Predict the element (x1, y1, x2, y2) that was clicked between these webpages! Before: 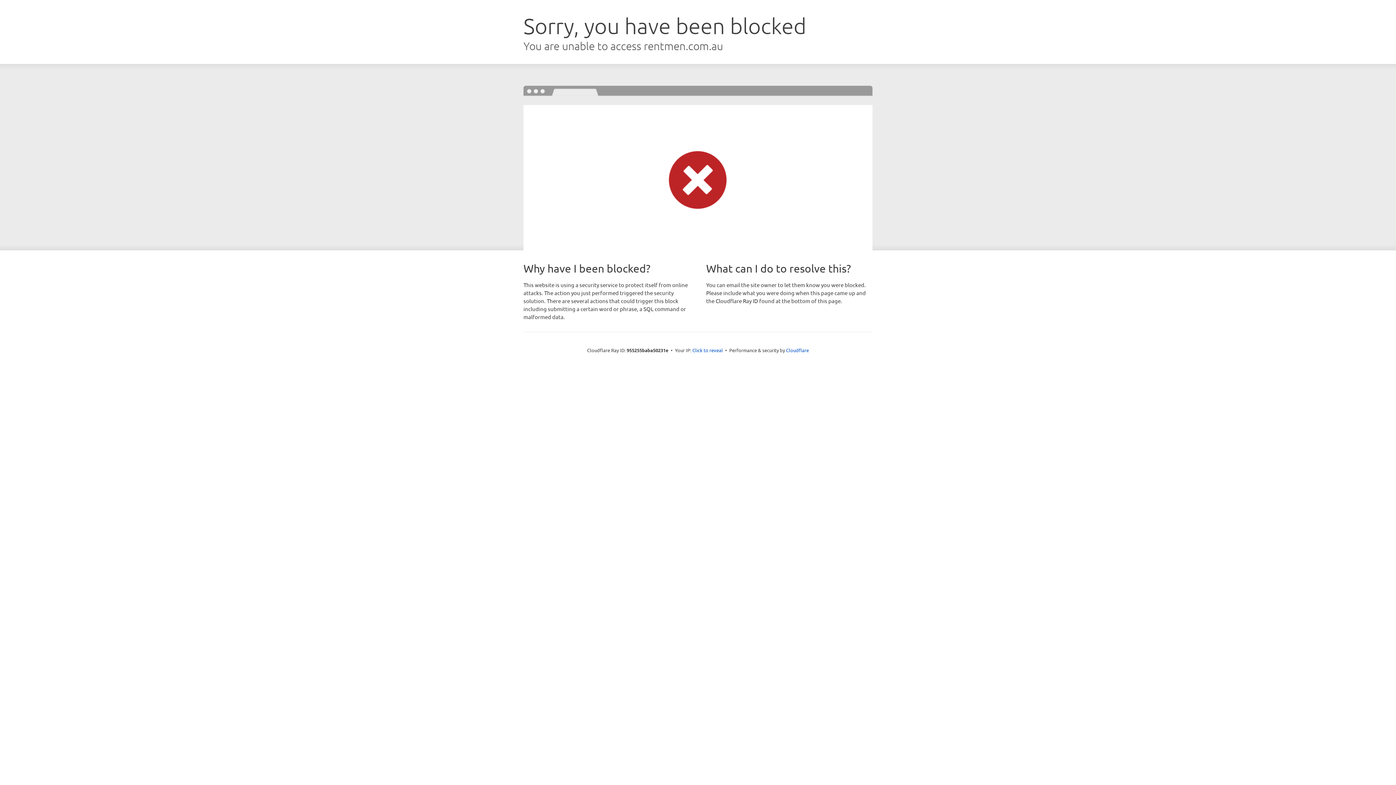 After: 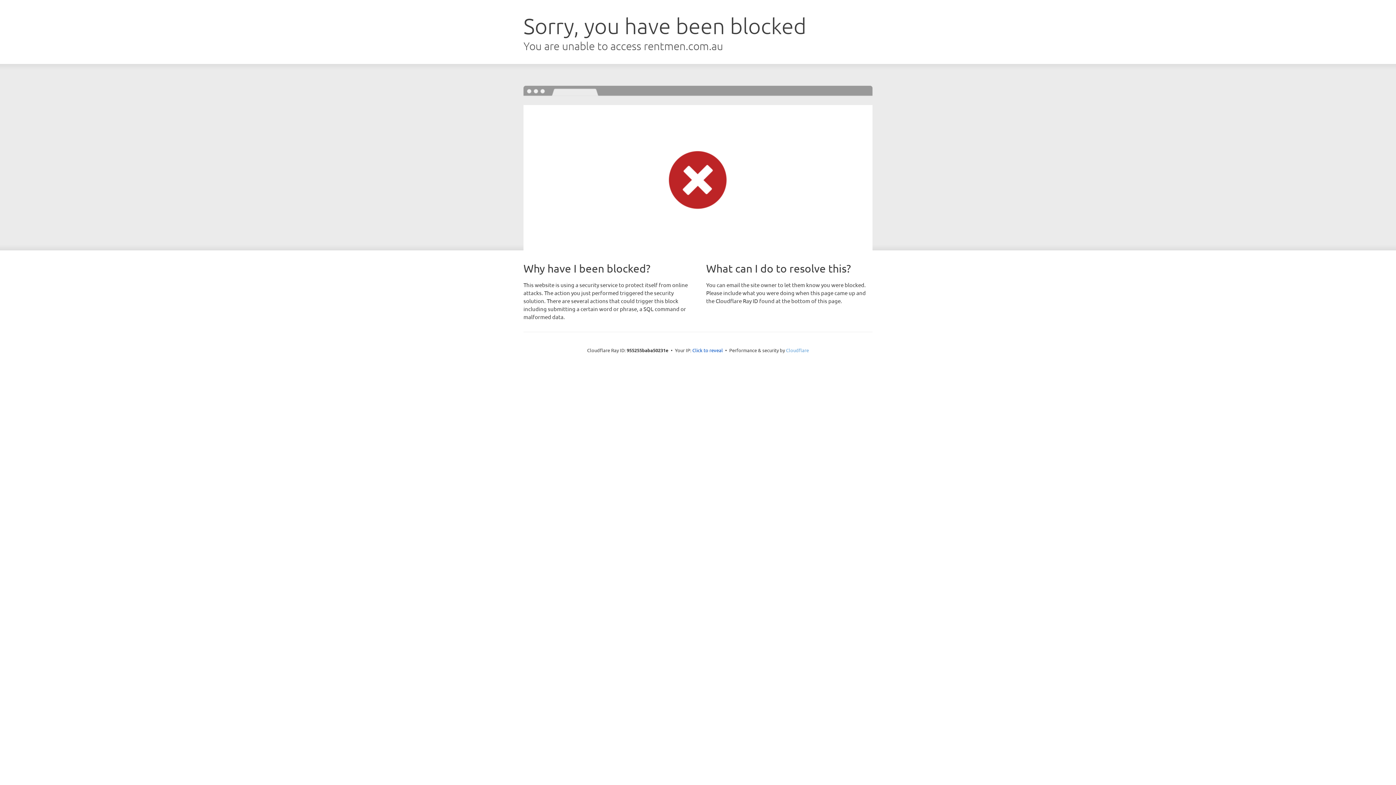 Action: label: Cloudflare bbox: (786, 347, 809, 353)